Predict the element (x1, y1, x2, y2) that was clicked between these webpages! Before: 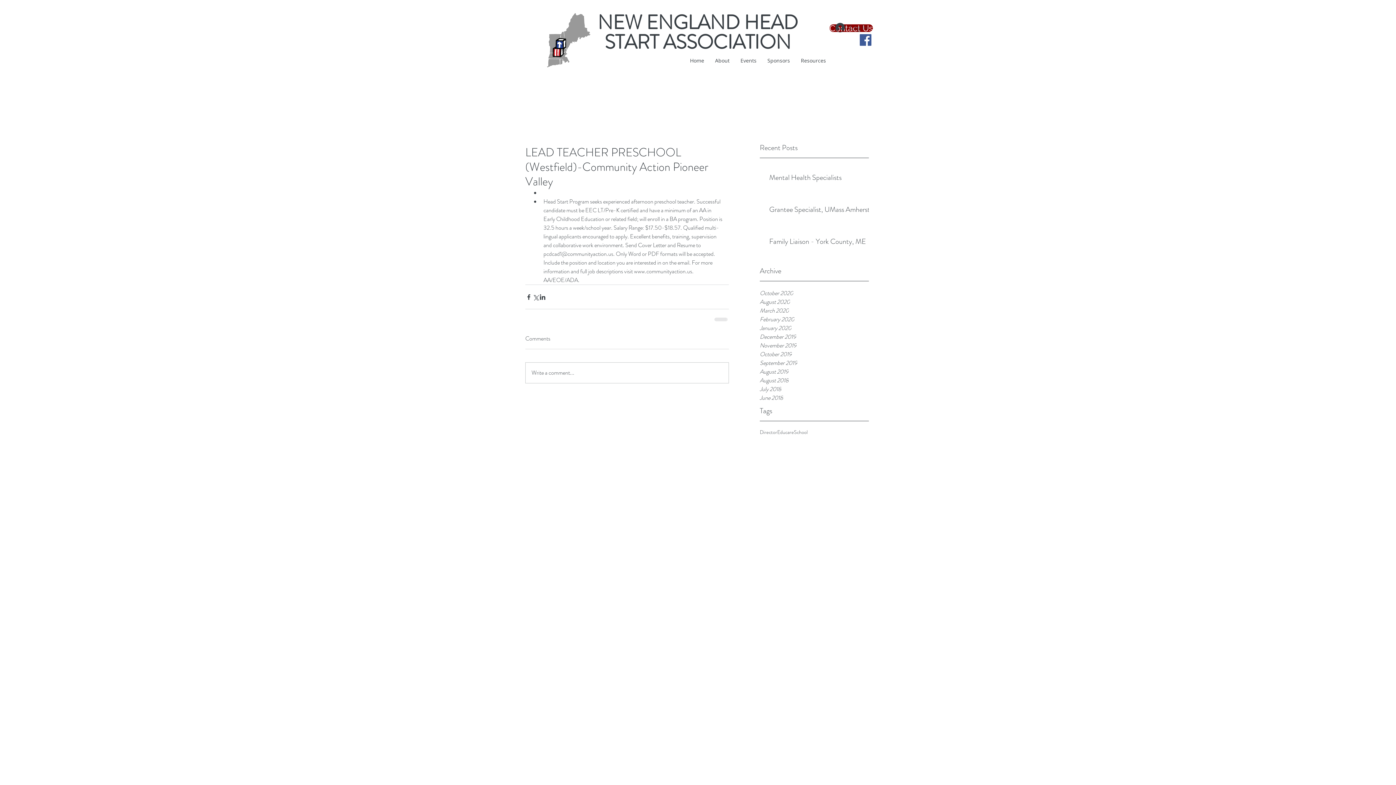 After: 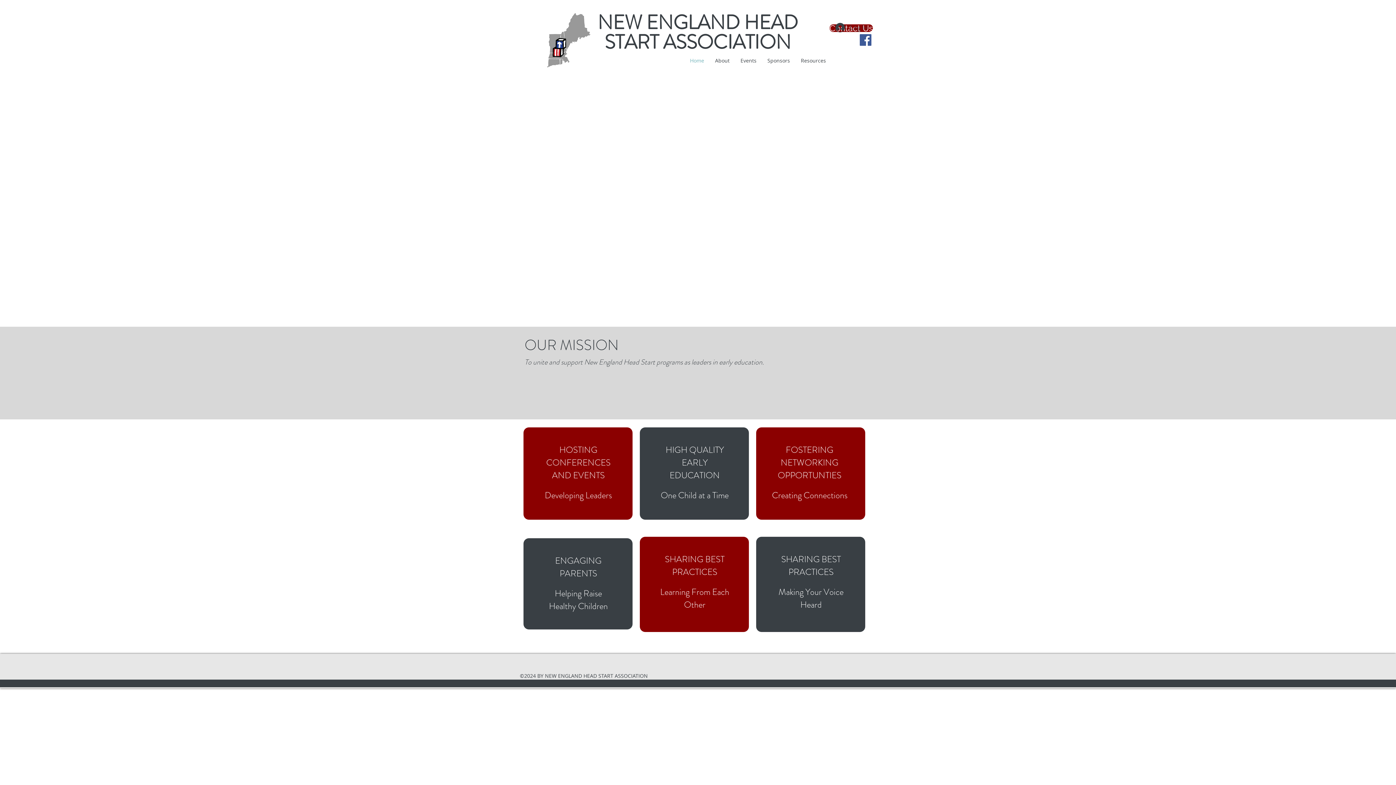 Action: bbox: (547, 12, 591, 68)